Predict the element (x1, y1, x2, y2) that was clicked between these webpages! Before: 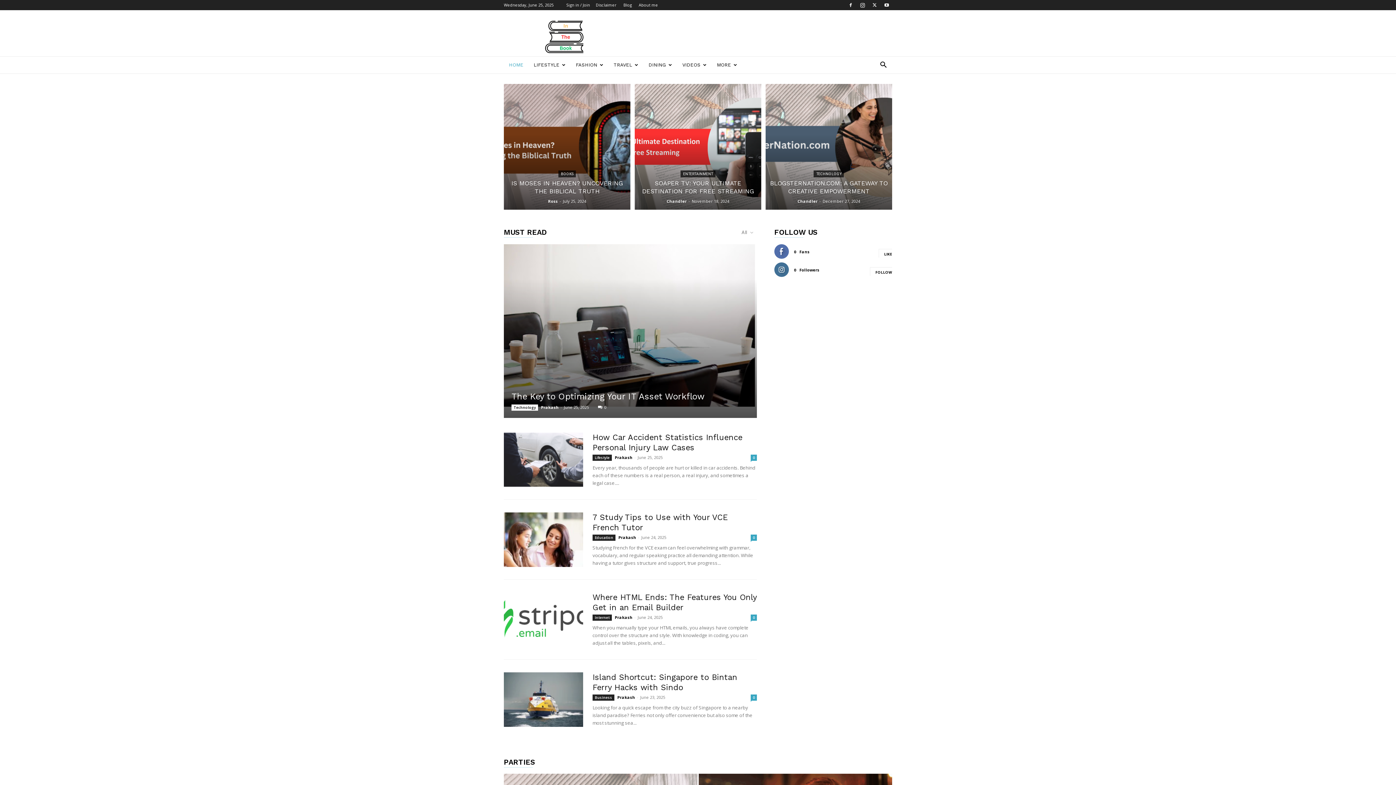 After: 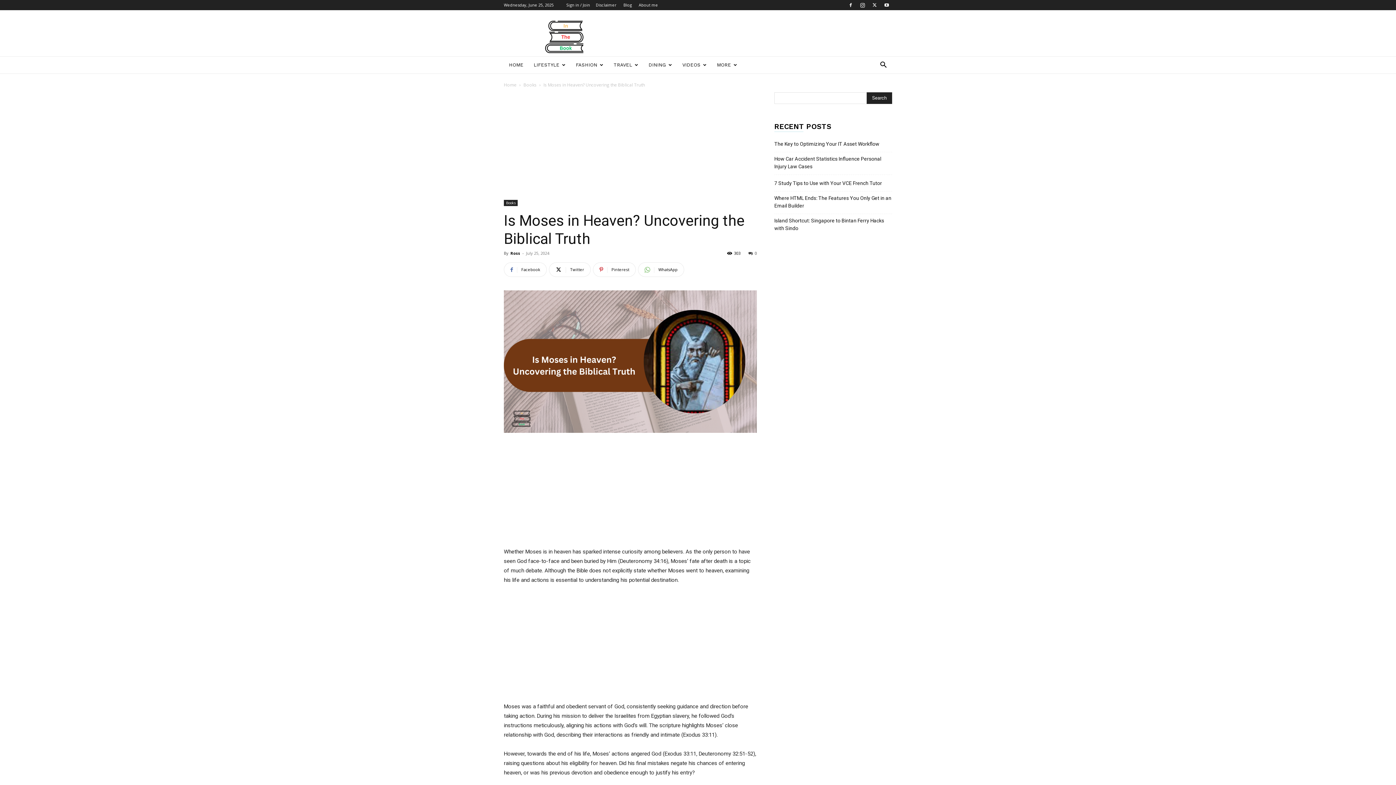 Action: bbox: (504, 84, 630, 209)